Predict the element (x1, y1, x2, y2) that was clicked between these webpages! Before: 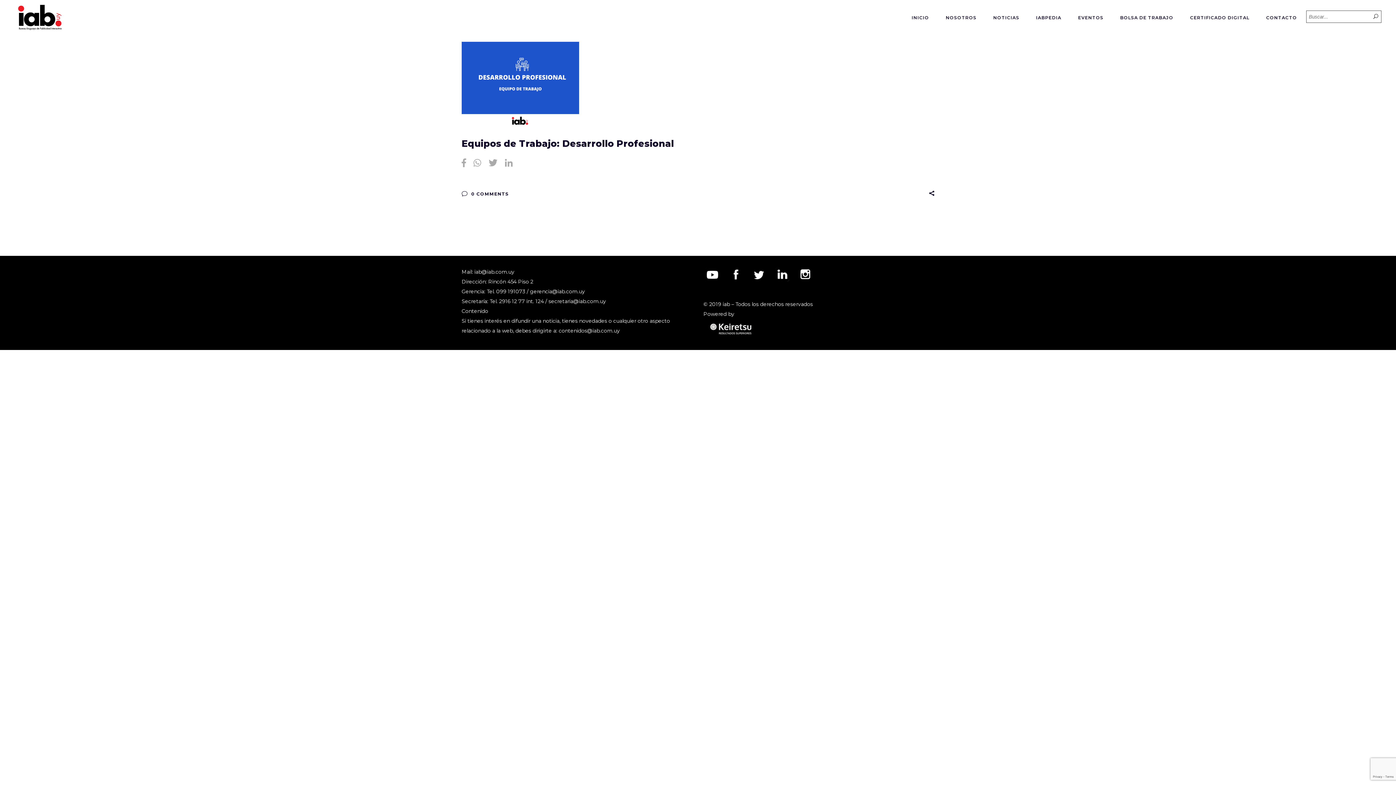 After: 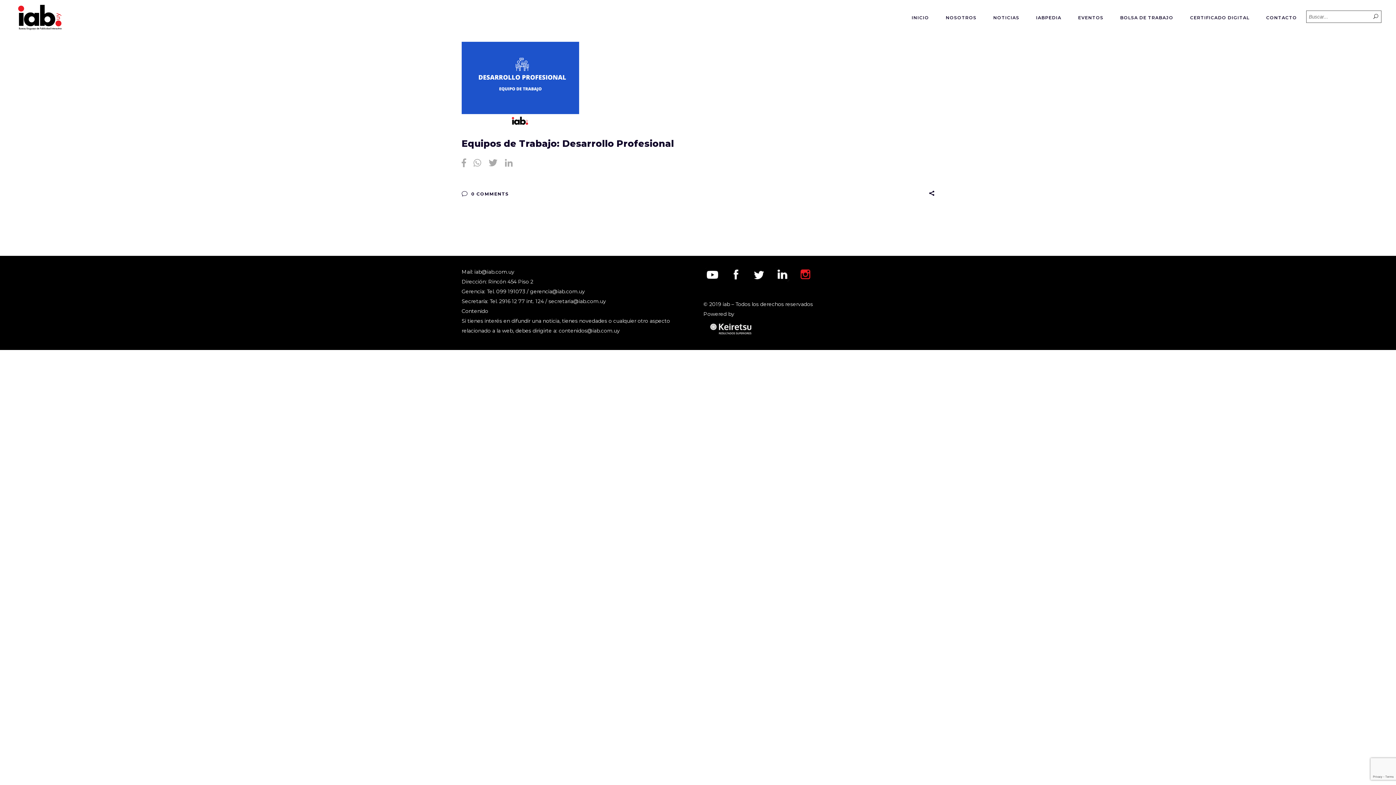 Action: label: Instagram bbox: (798, 267, 813, 281)